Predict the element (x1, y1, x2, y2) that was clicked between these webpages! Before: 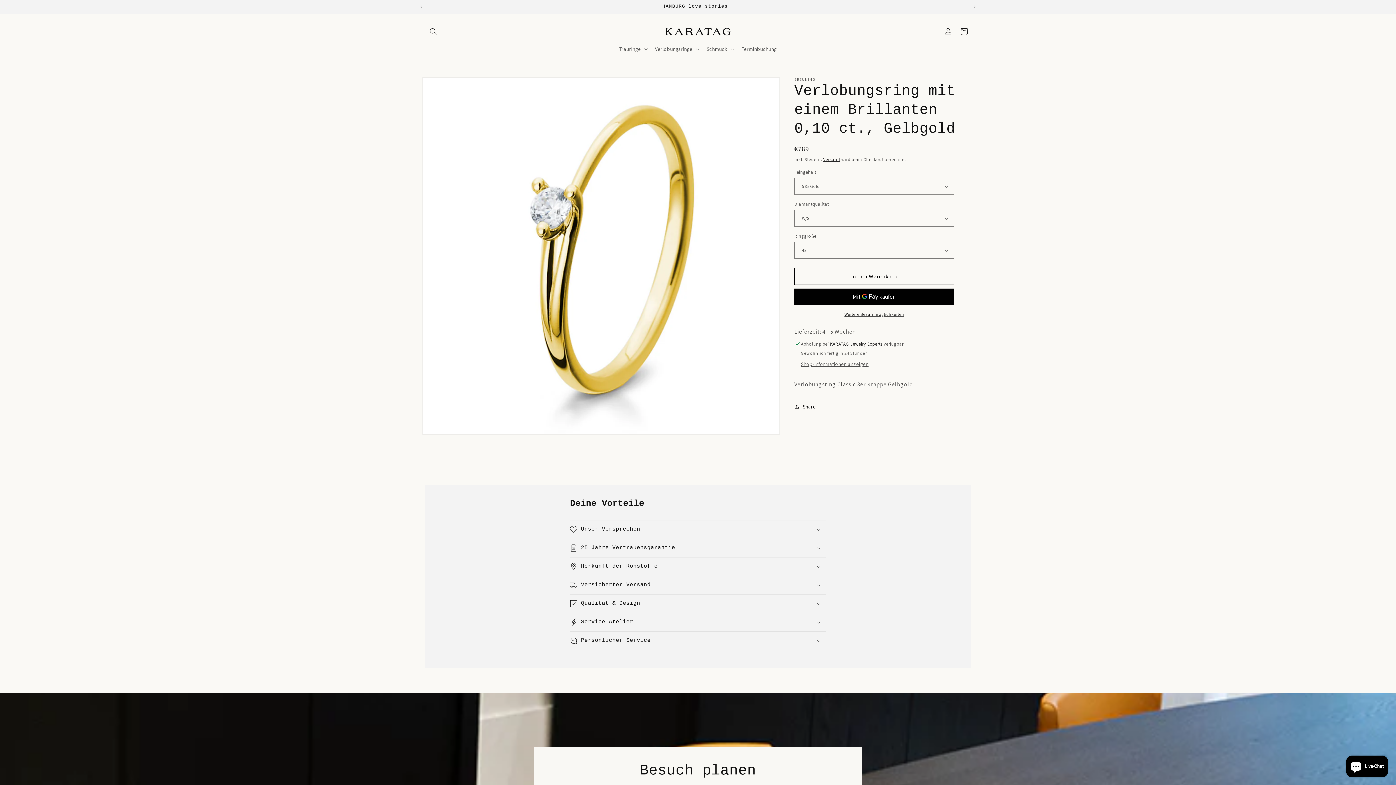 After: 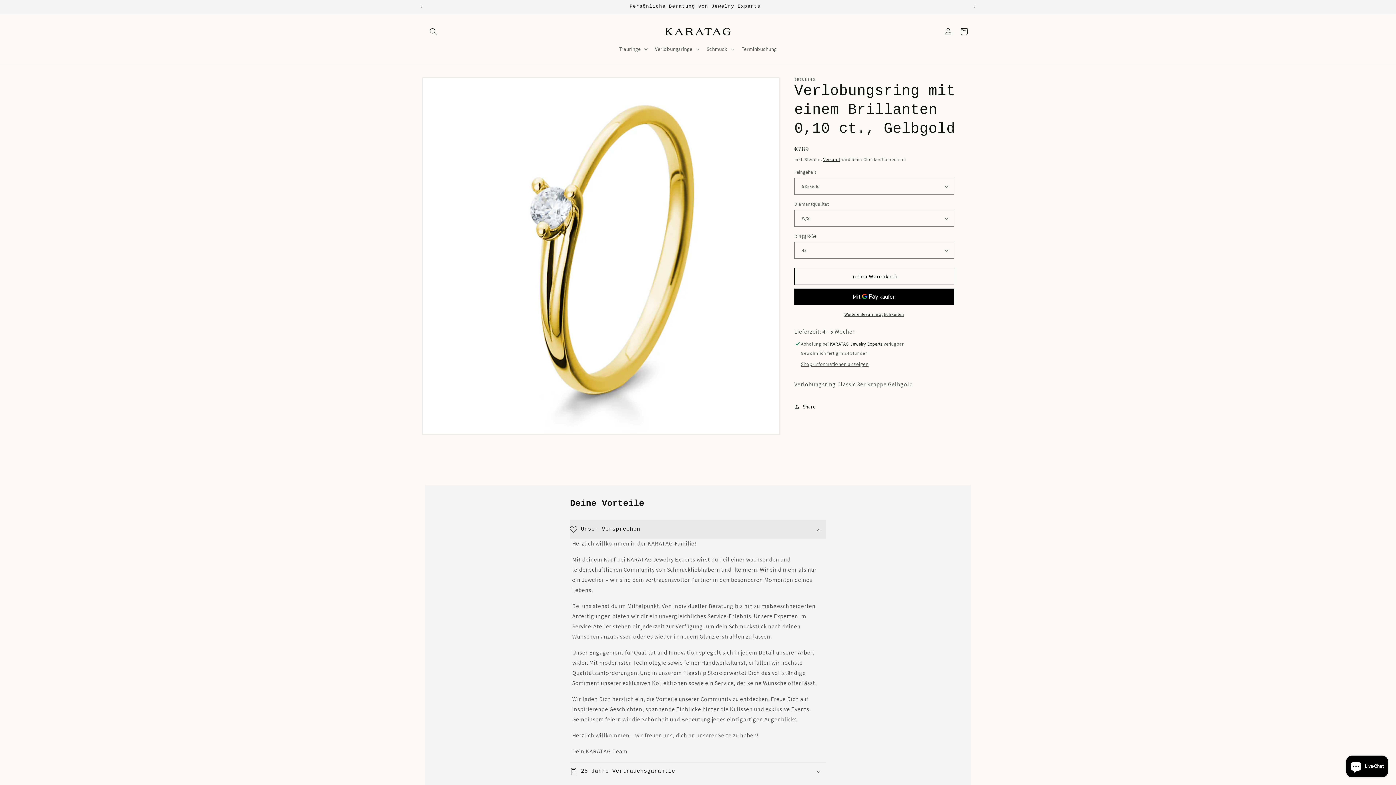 Action: label: Unser Versprechen bbox: (570, 520, 826, 538)